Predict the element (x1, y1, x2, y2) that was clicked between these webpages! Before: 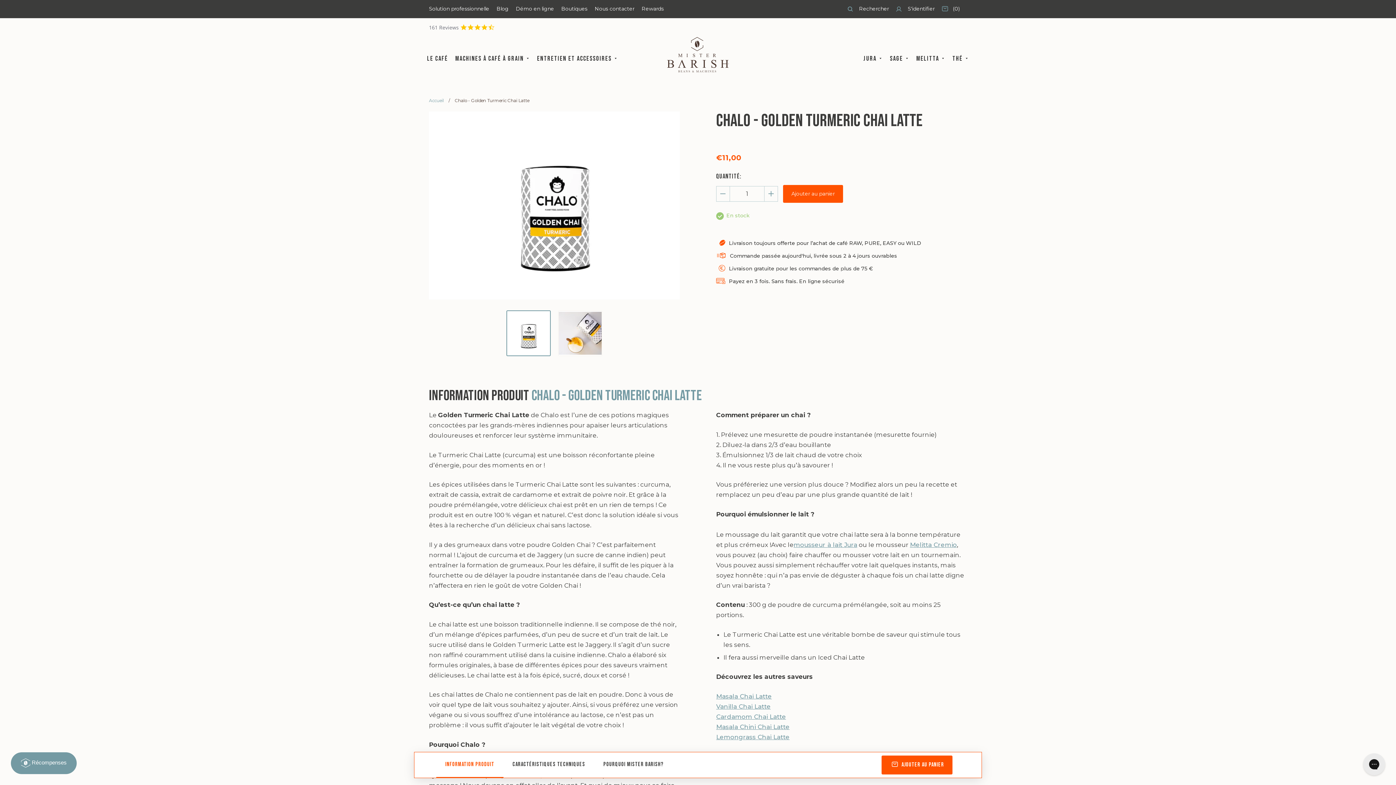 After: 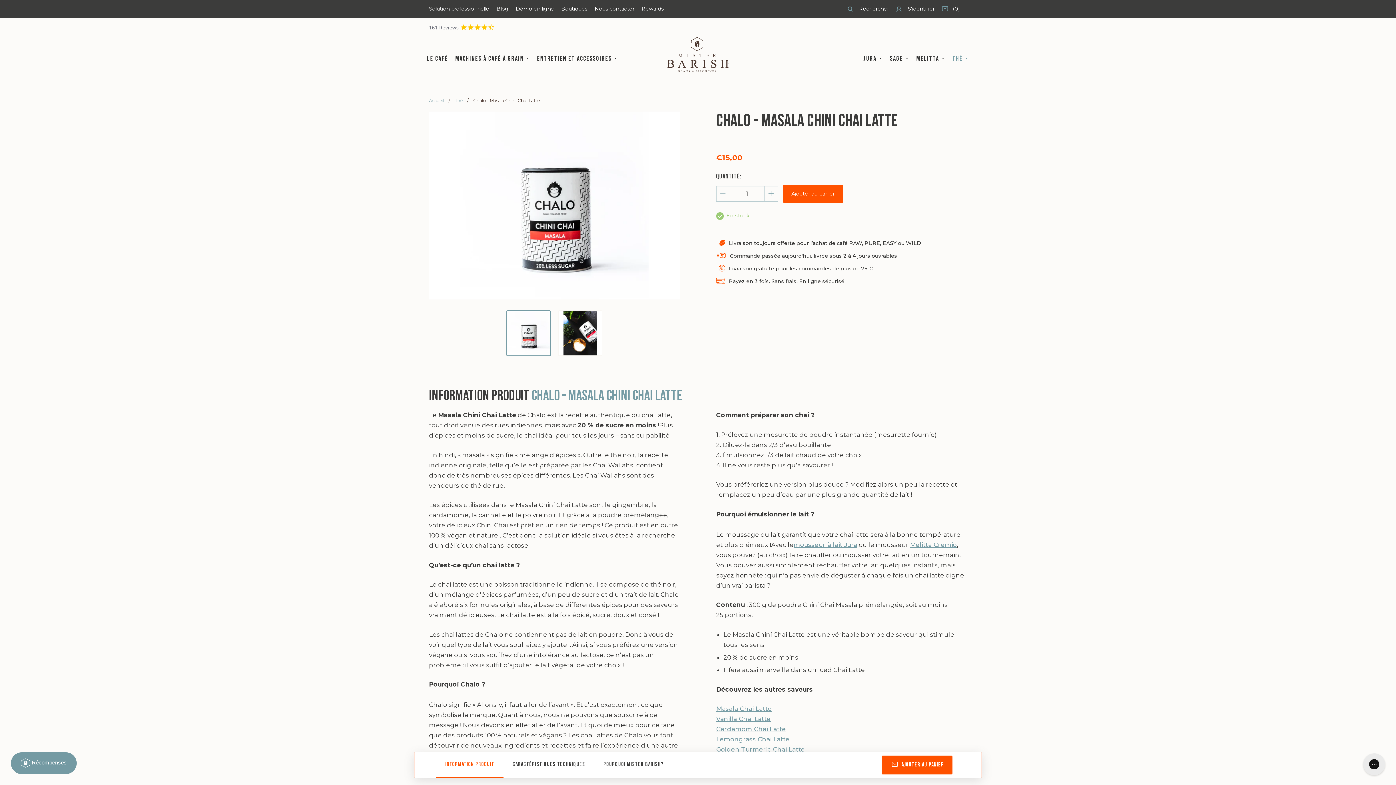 Action: label: Masala Chini Chai Latte bbox: (716, 723, 789, 730)